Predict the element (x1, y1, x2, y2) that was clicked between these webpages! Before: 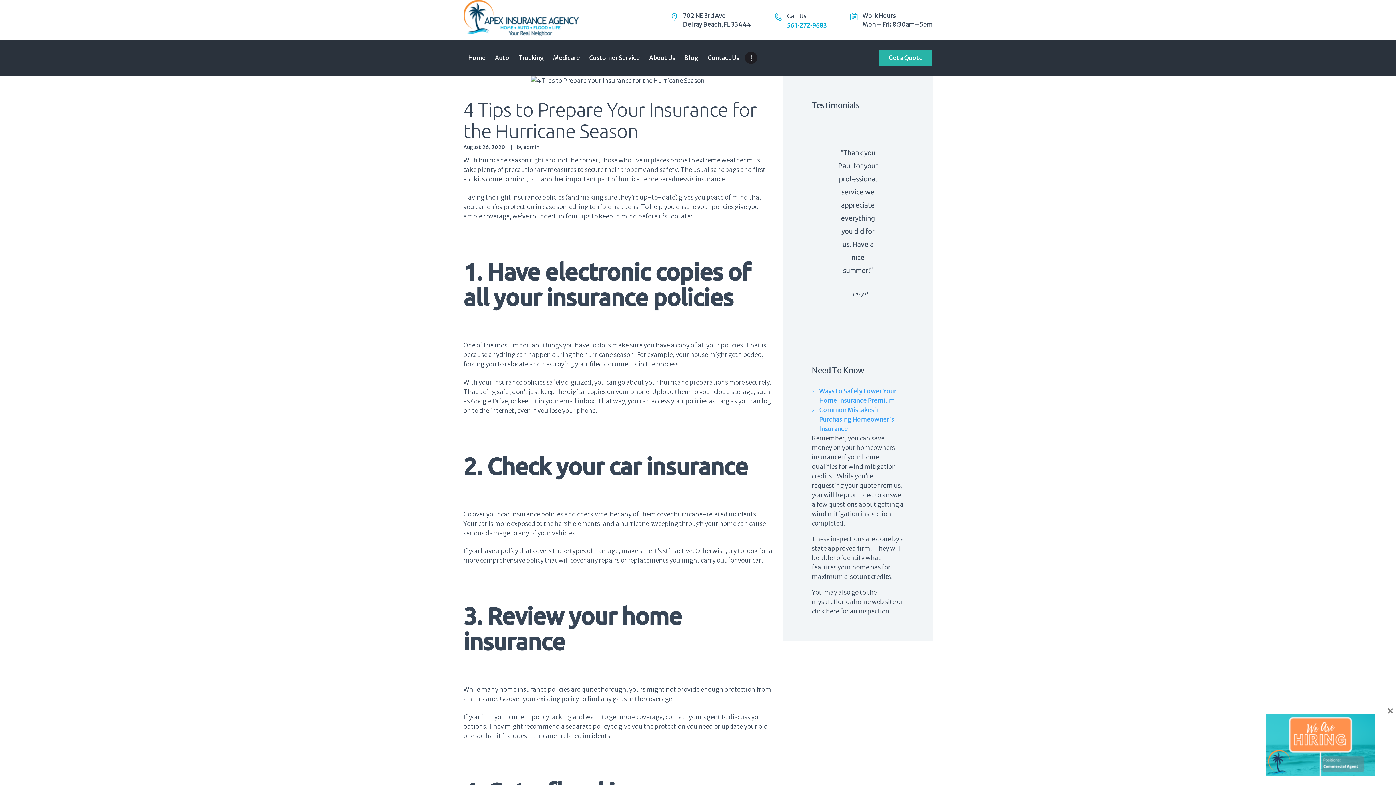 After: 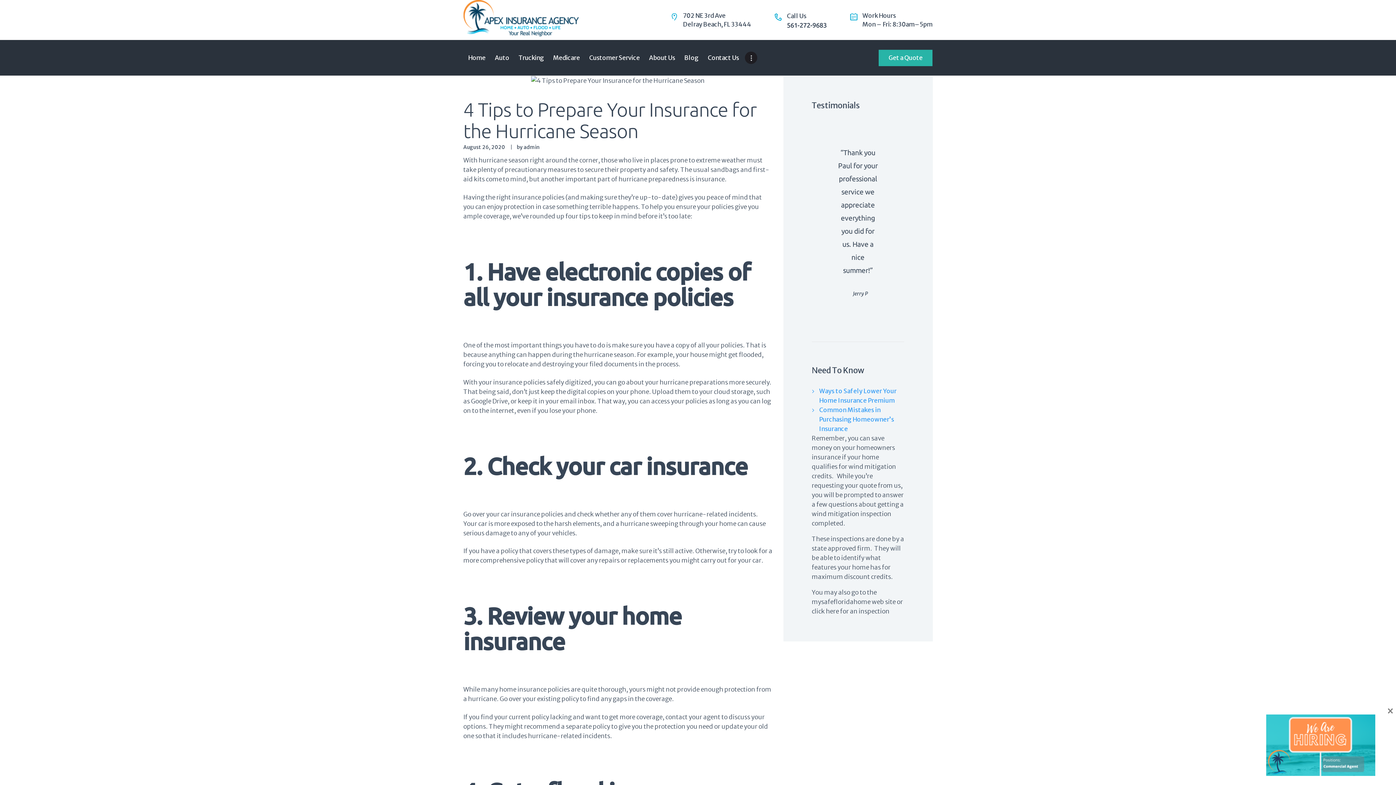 Action: bbox: (774, 11, 826, 28) label: Call Us
561-272-9683